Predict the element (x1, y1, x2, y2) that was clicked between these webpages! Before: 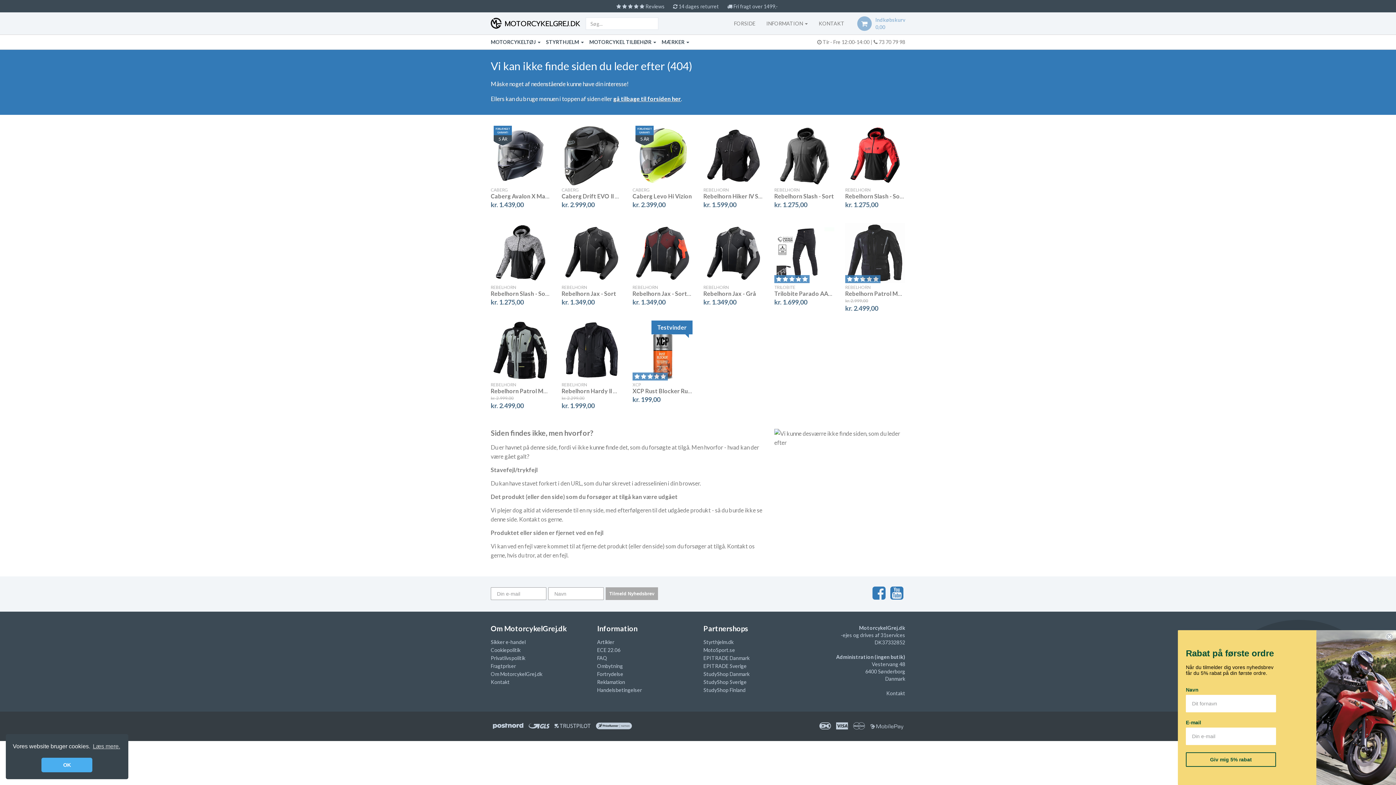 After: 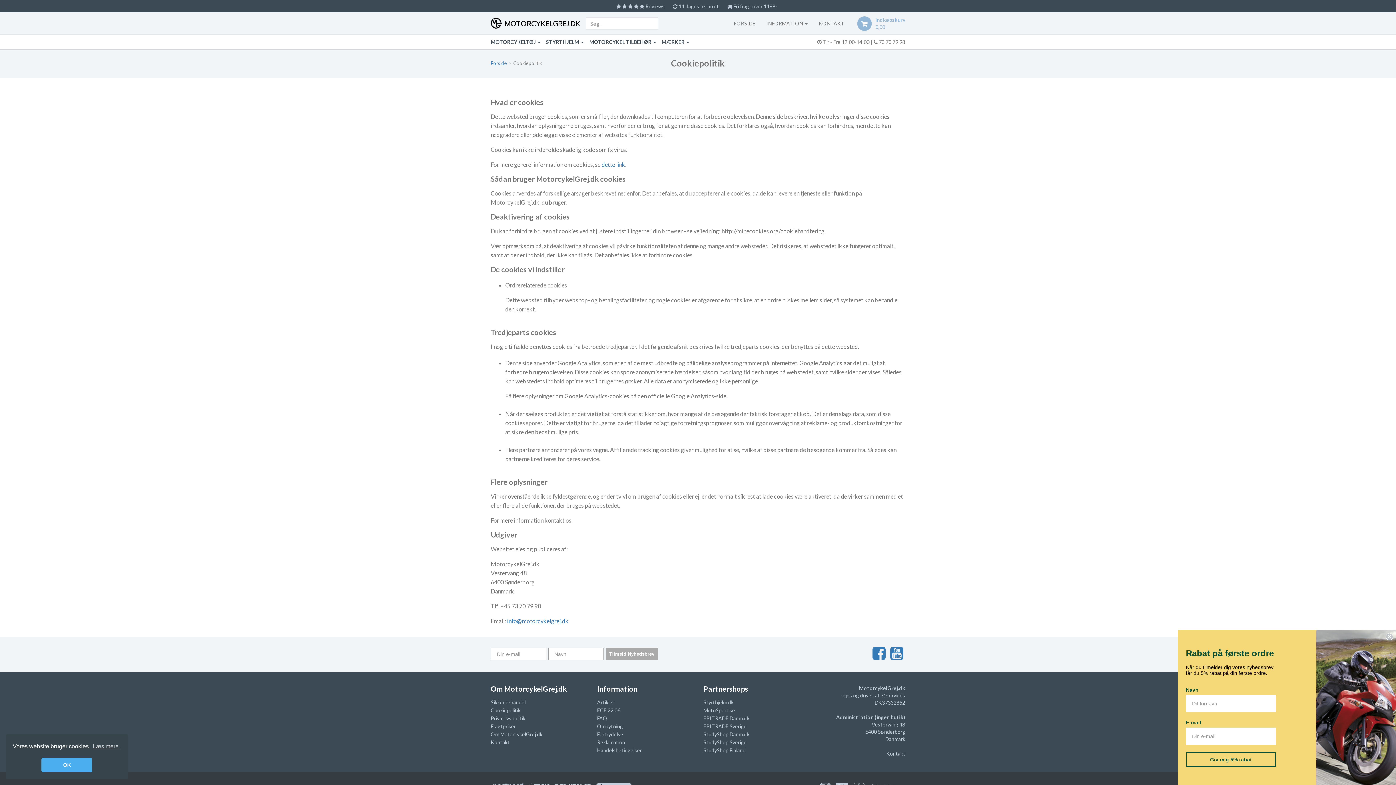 Action: label: Cookiepolitik bbox: (490, 647, 520, 653)